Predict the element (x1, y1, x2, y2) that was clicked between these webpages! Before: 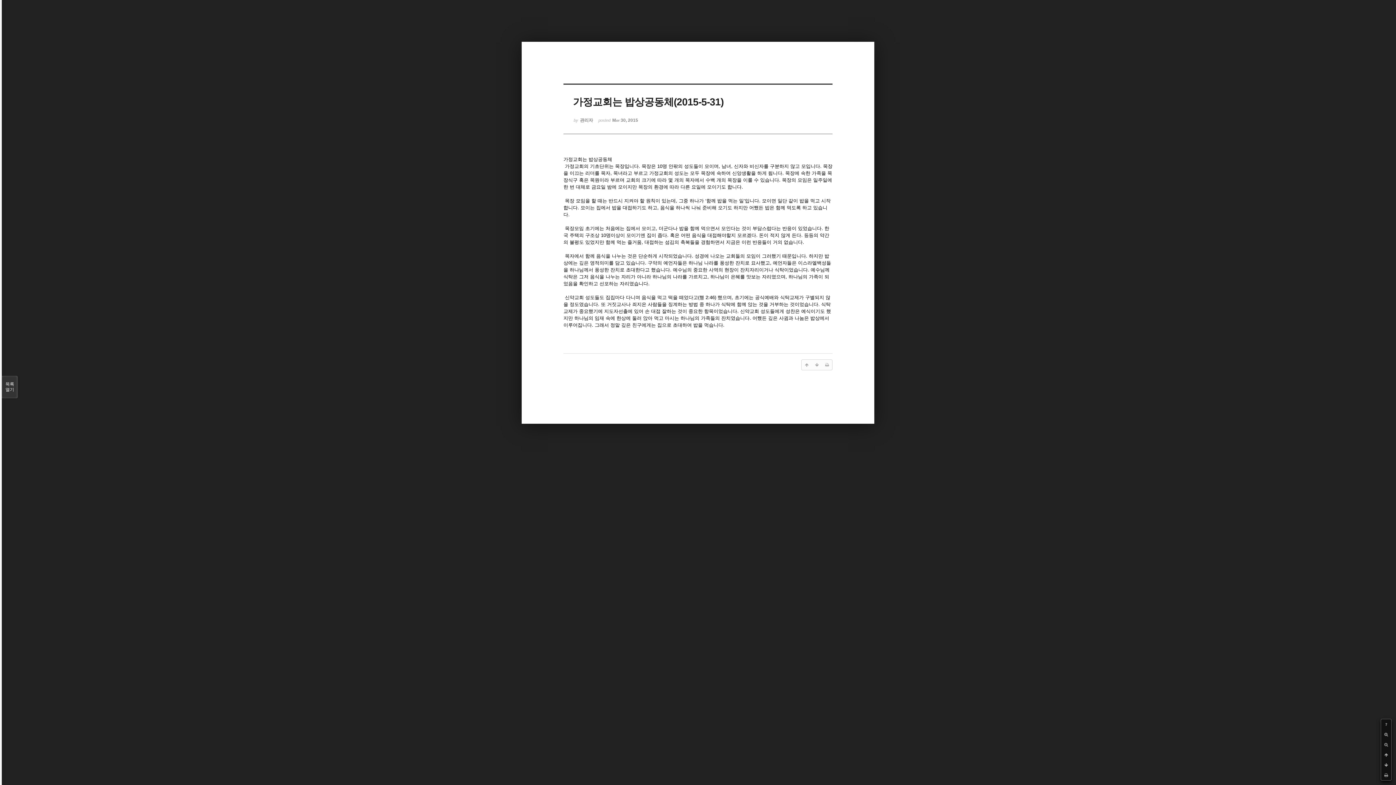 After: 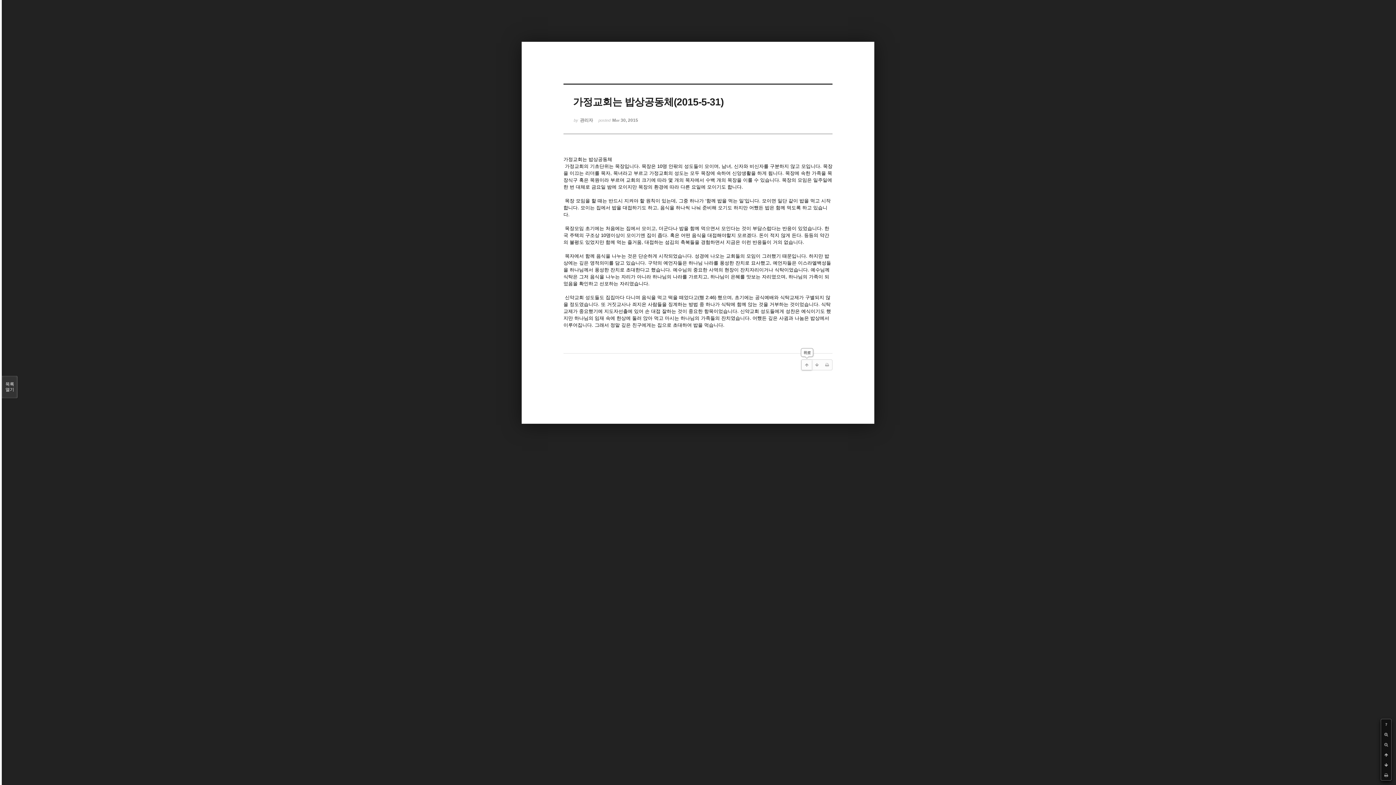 Action: bbox: (801, 360, 812, 370)